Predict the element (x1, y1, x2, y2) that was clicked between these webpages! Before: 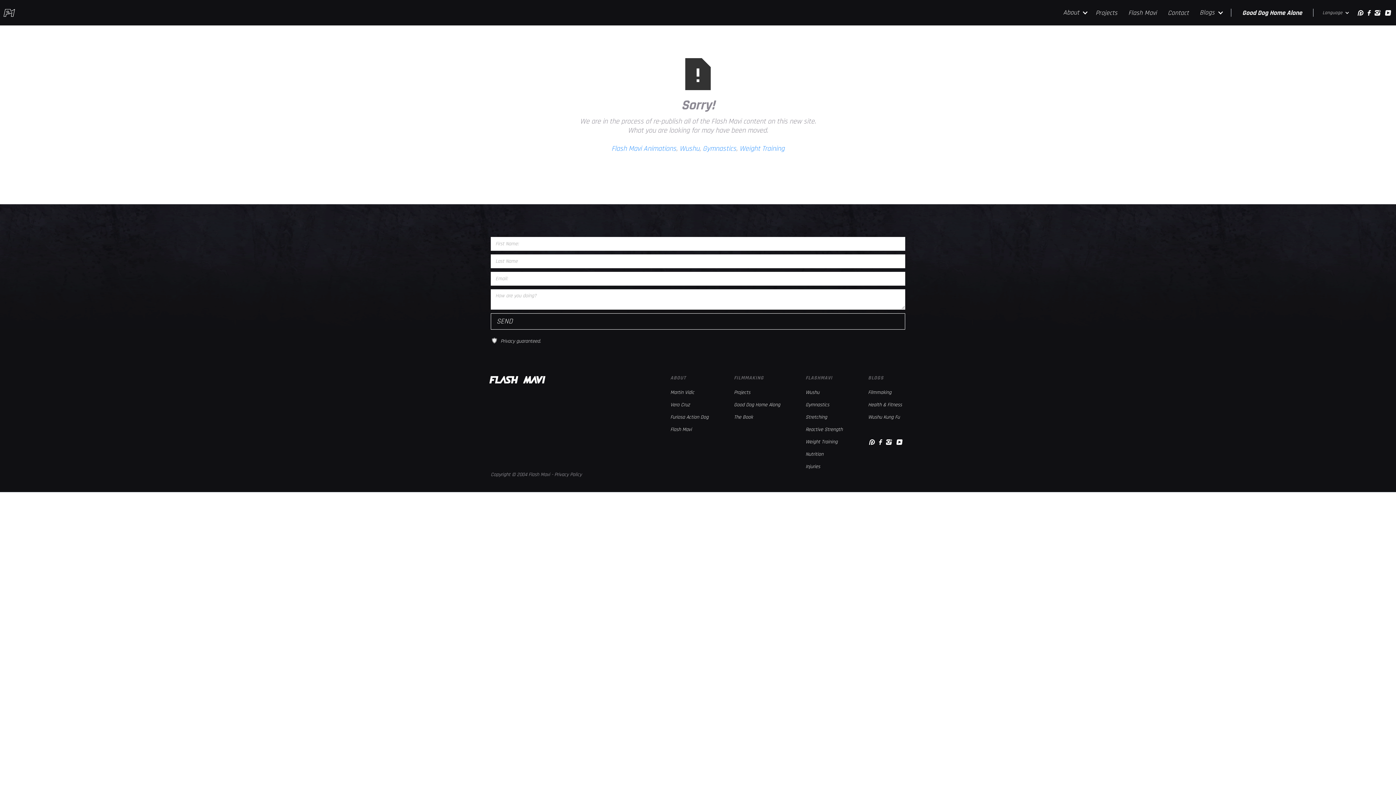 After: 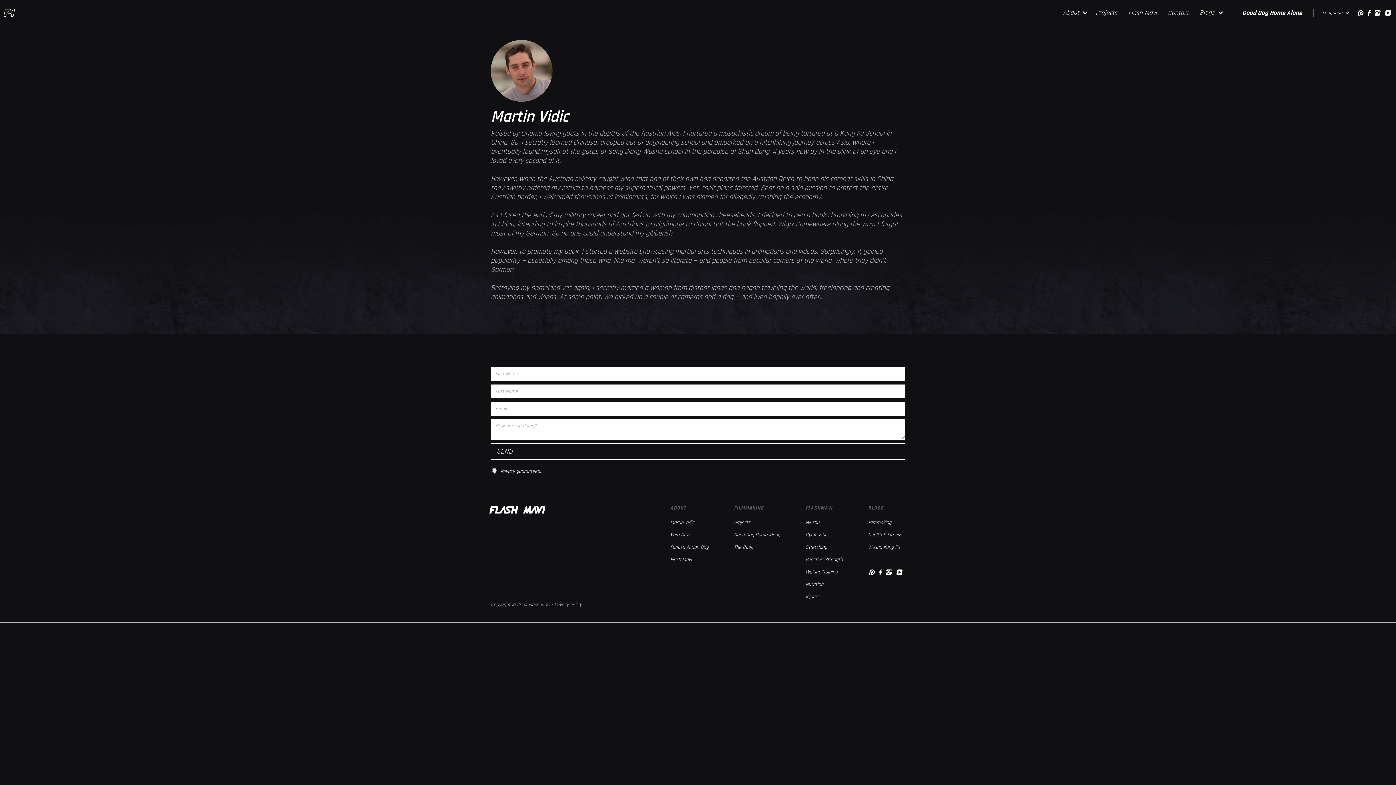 Action: bbox: (868, 402, 902, 407) label: Health & Fitness